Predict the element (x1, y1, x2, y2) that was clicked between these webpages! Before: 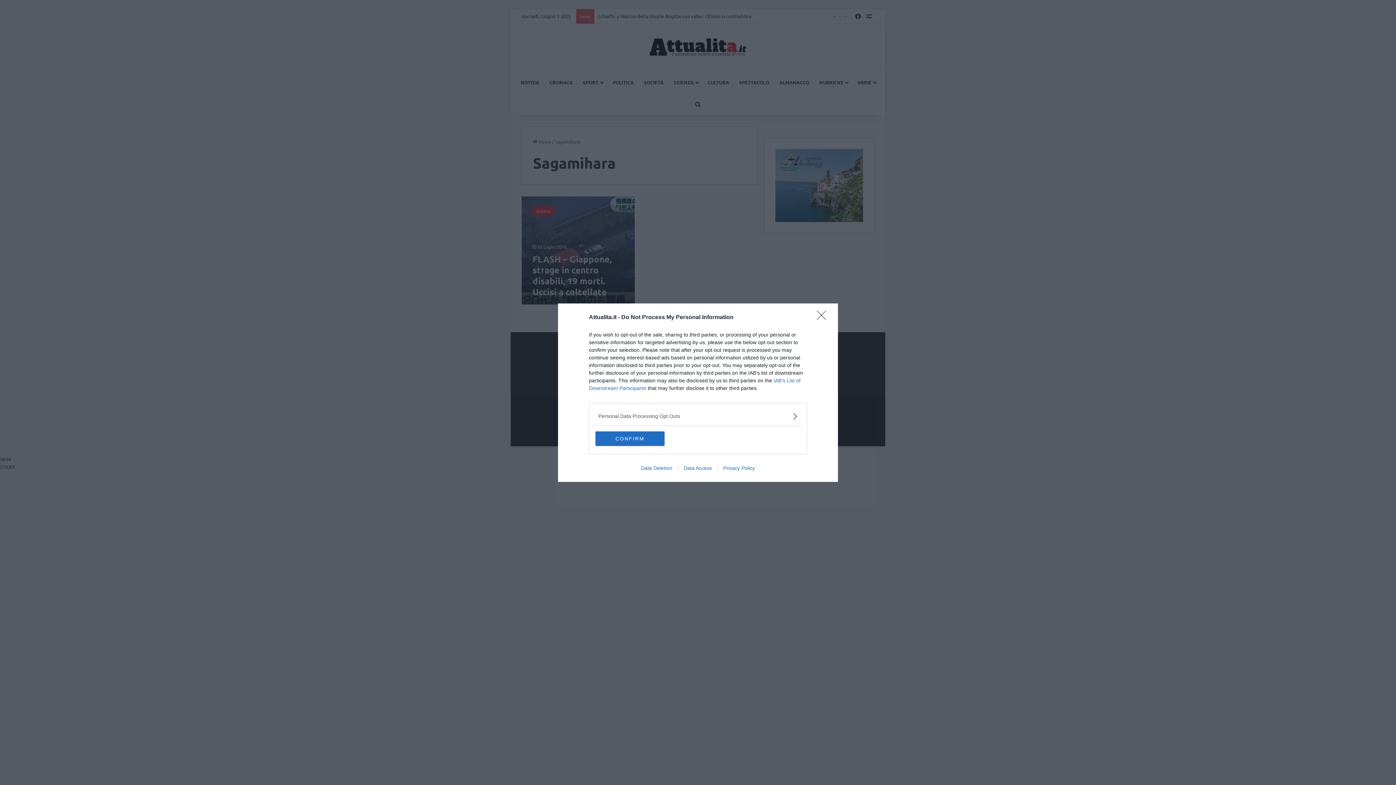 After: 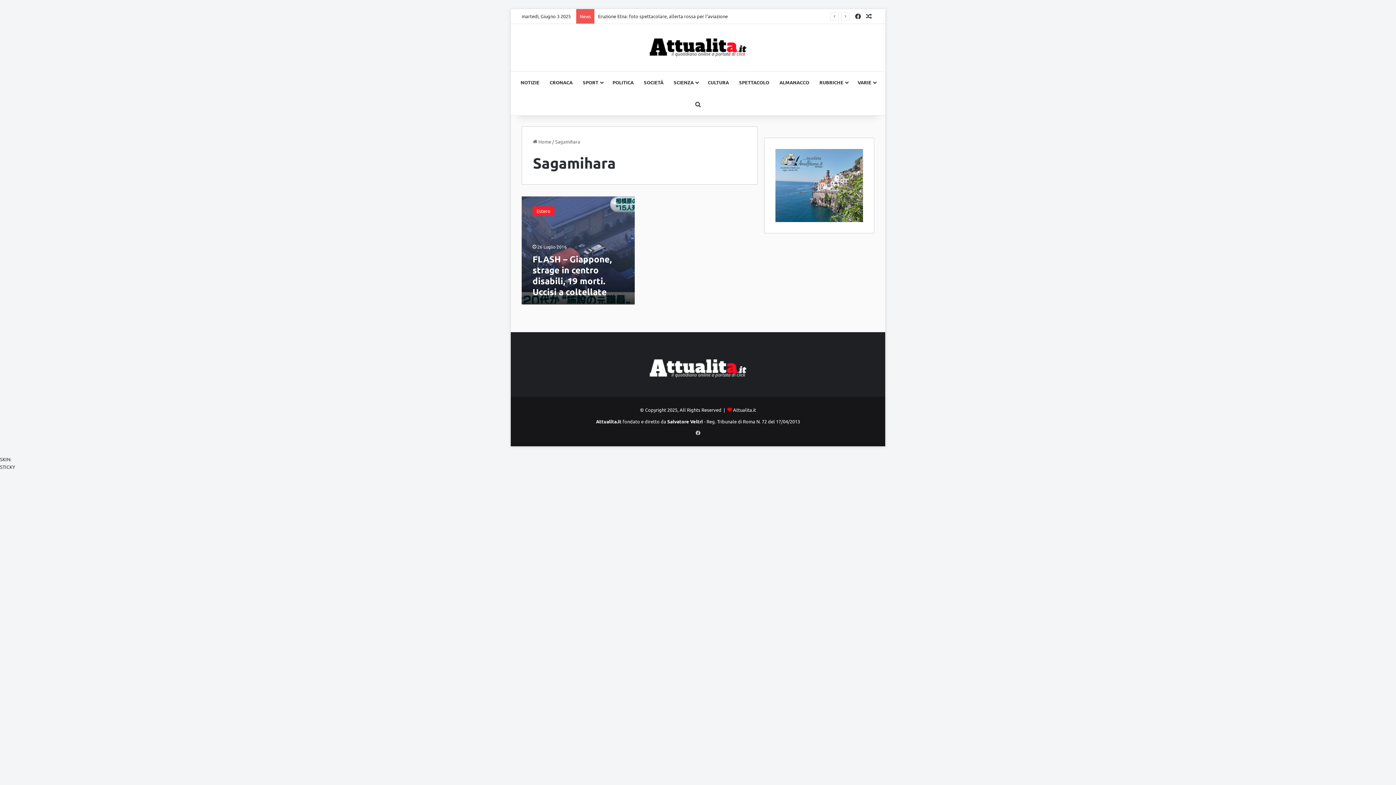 Action: bbox: (595, 431, 664, 446) label: CONFIRM